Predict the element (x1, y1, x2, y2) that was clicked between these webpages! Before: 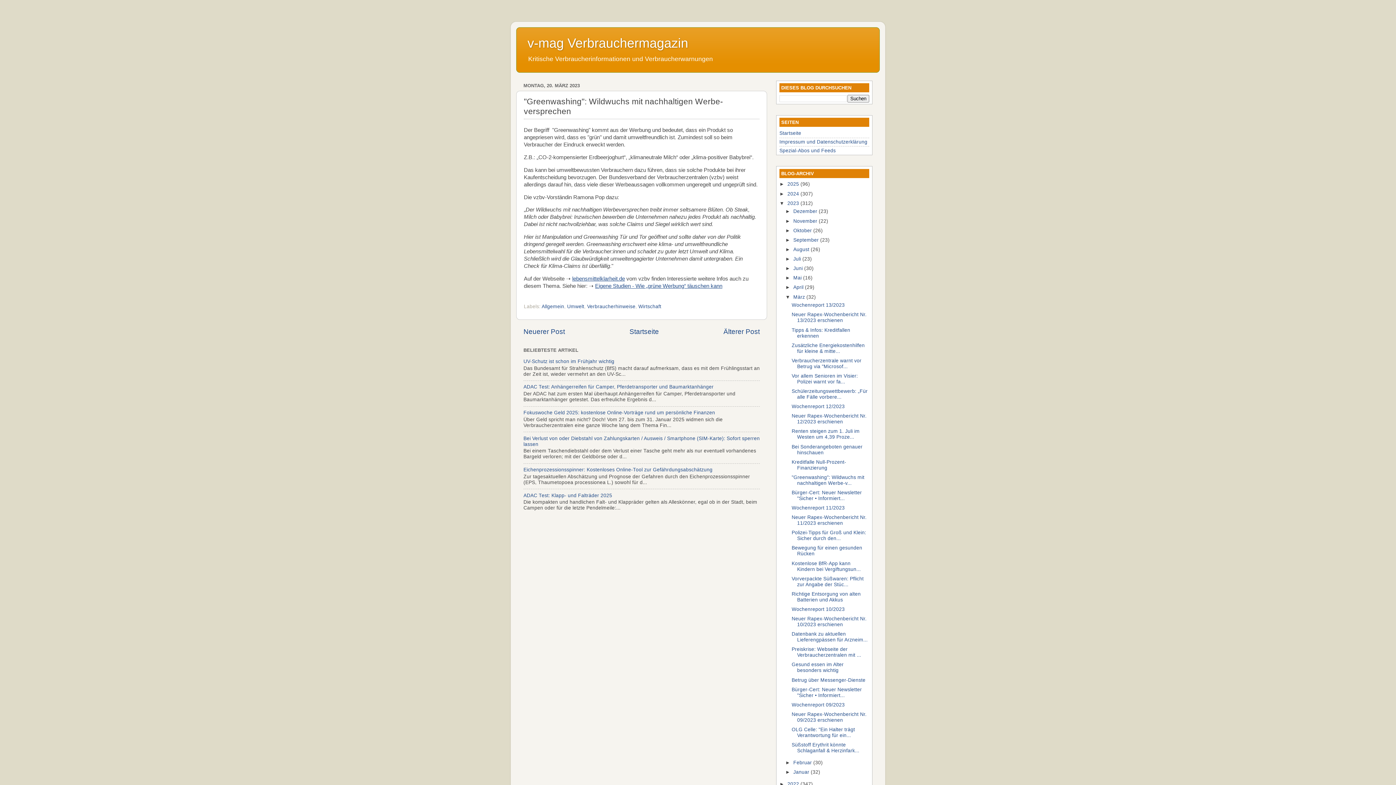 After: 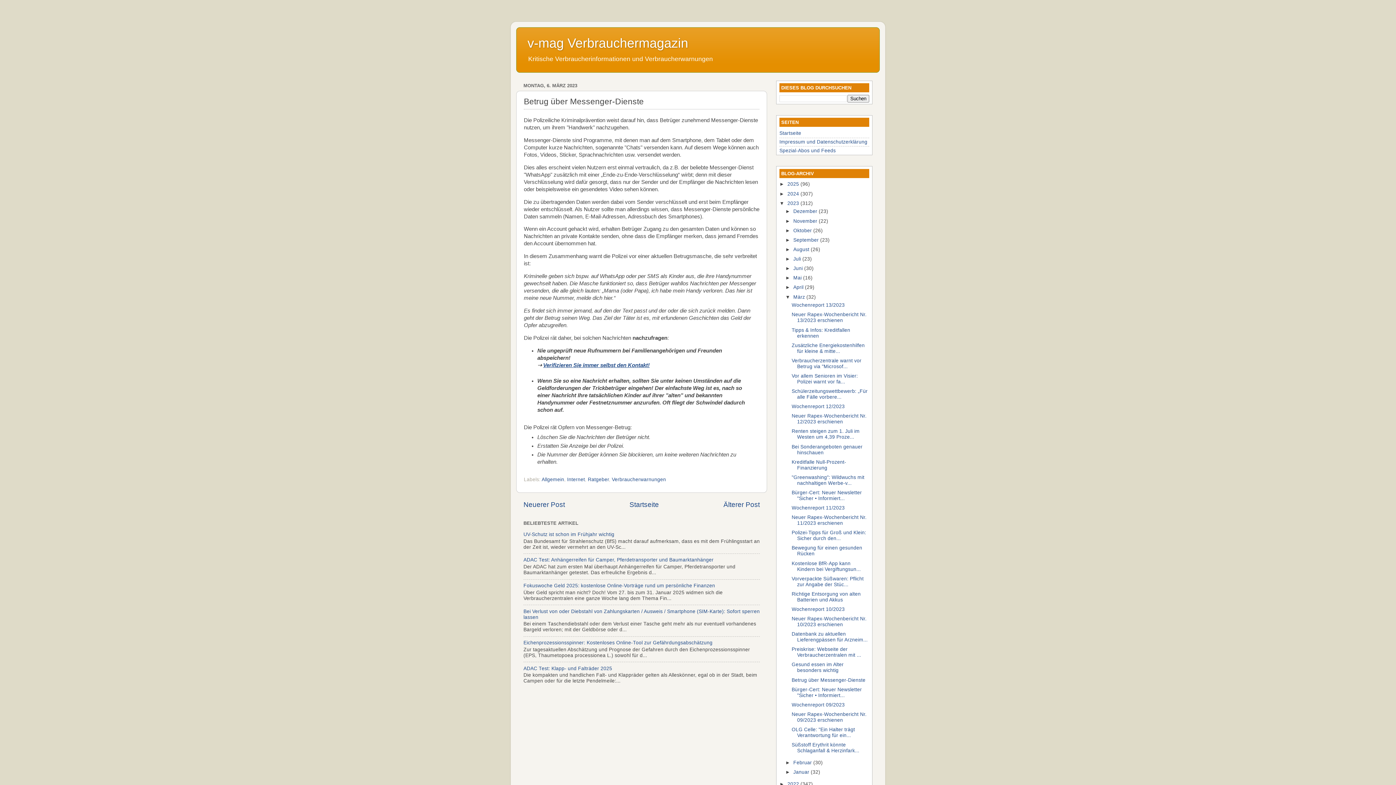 Action: label: Betrug über Messenger-Dienste bbox: (791, 677, 865, 683)